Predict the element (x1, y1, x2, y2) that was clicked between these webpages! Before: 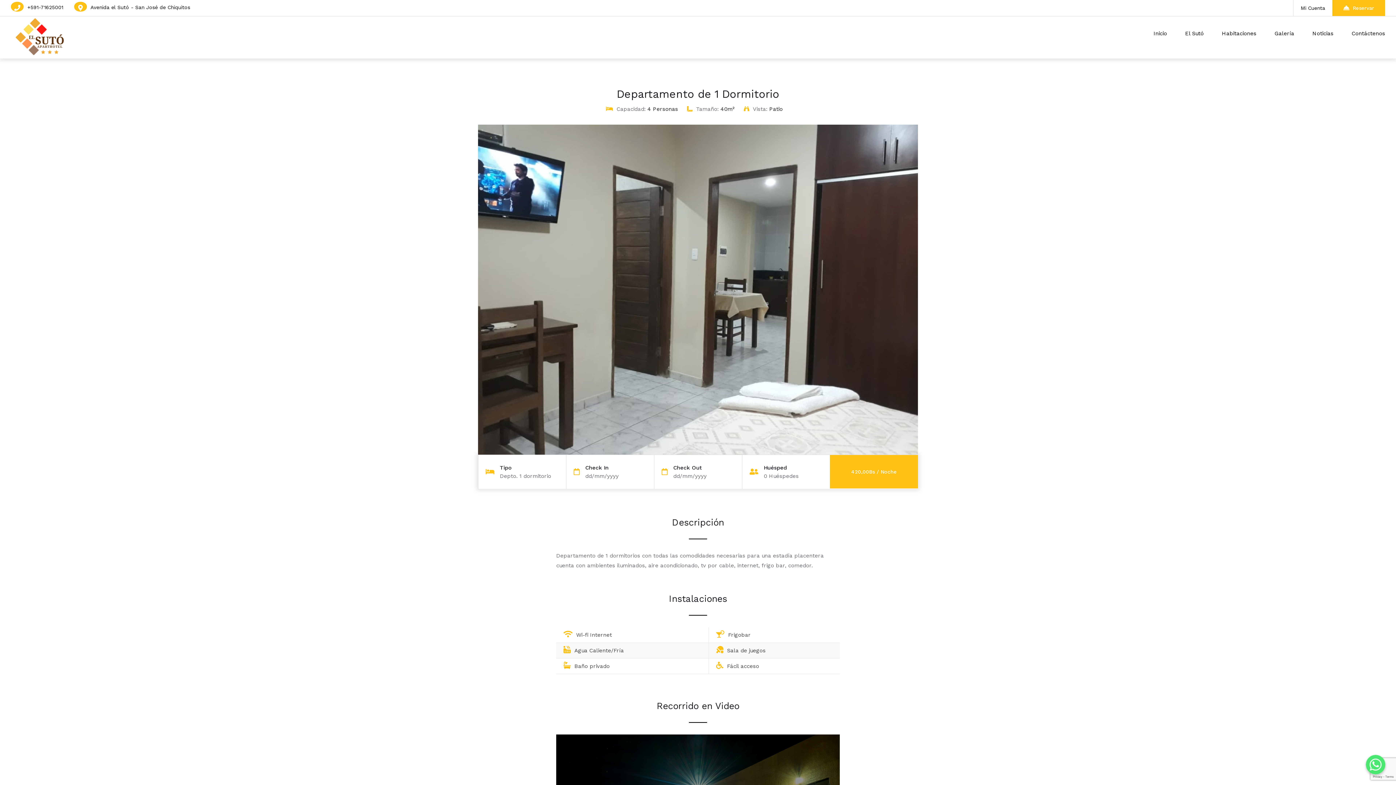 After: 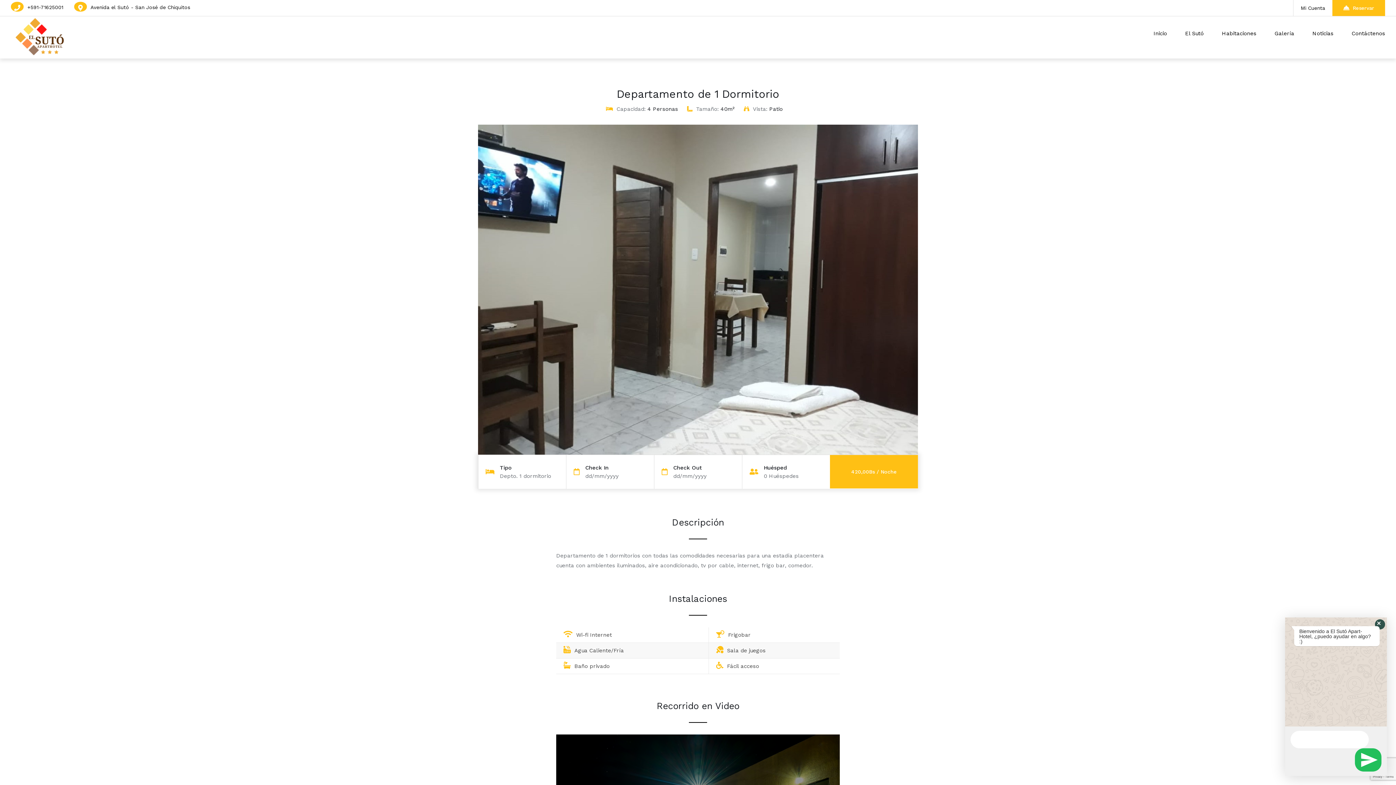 Action: label: WhatsApp bbox: (1366, 755, 1385, 774)